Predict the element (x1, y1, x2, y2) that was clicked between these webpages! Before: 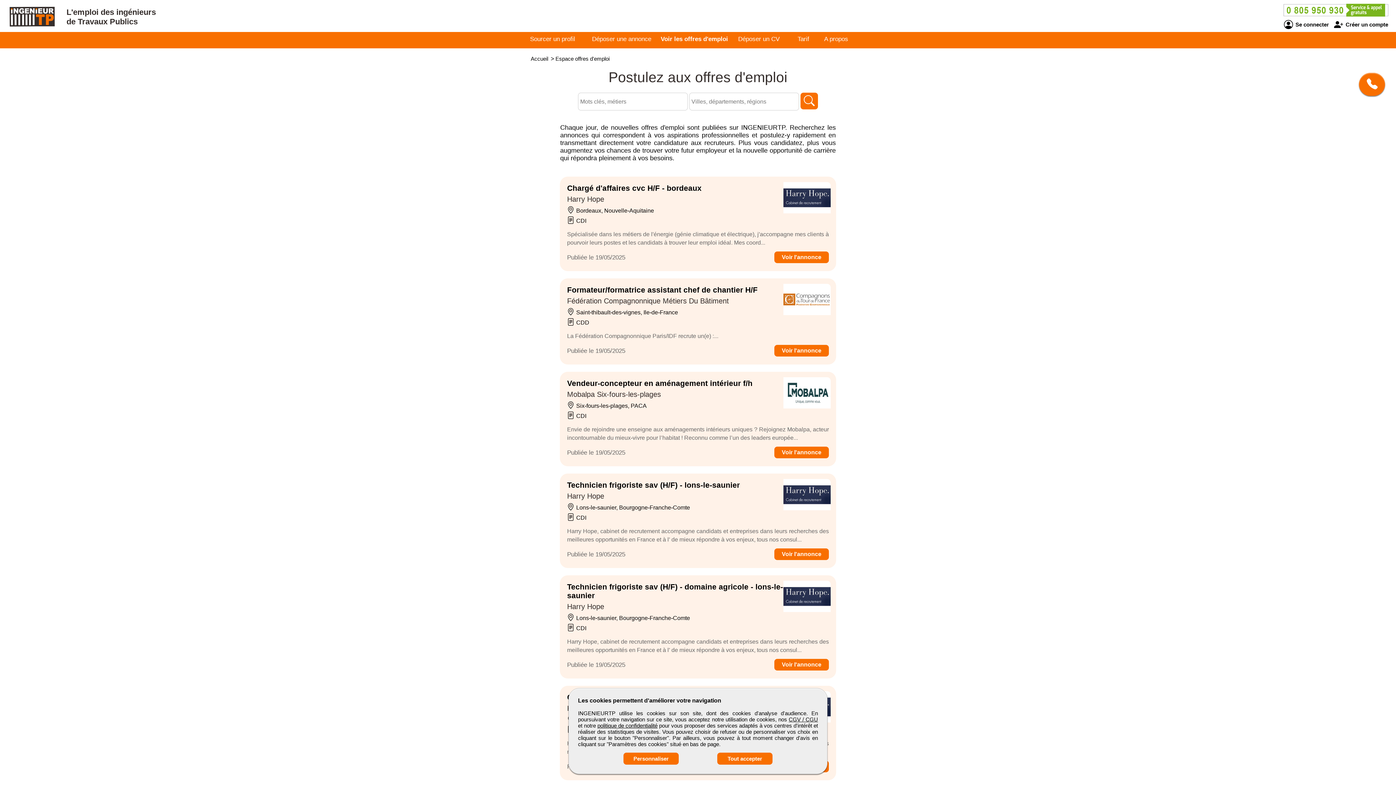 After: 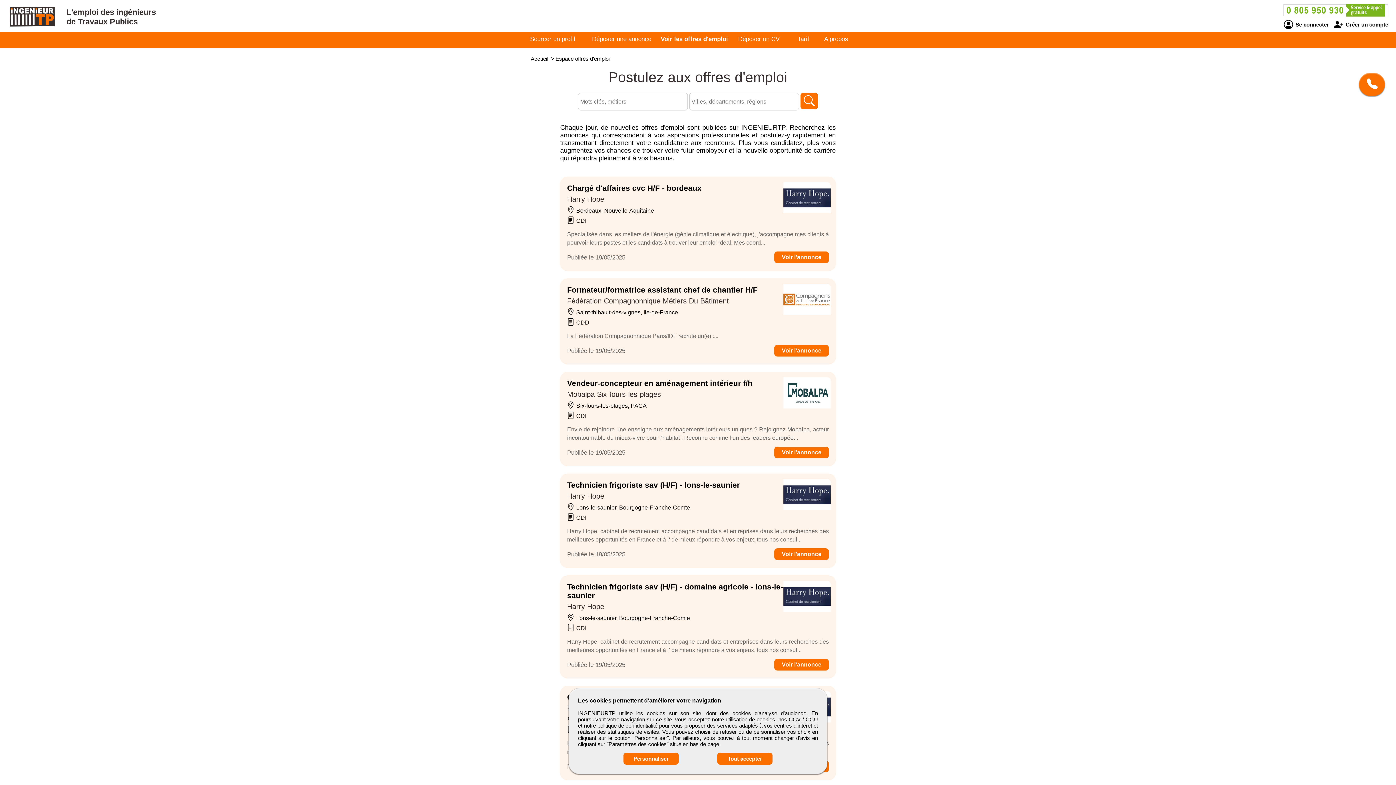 Action: bbox: (1281, 2, 1390, 17)